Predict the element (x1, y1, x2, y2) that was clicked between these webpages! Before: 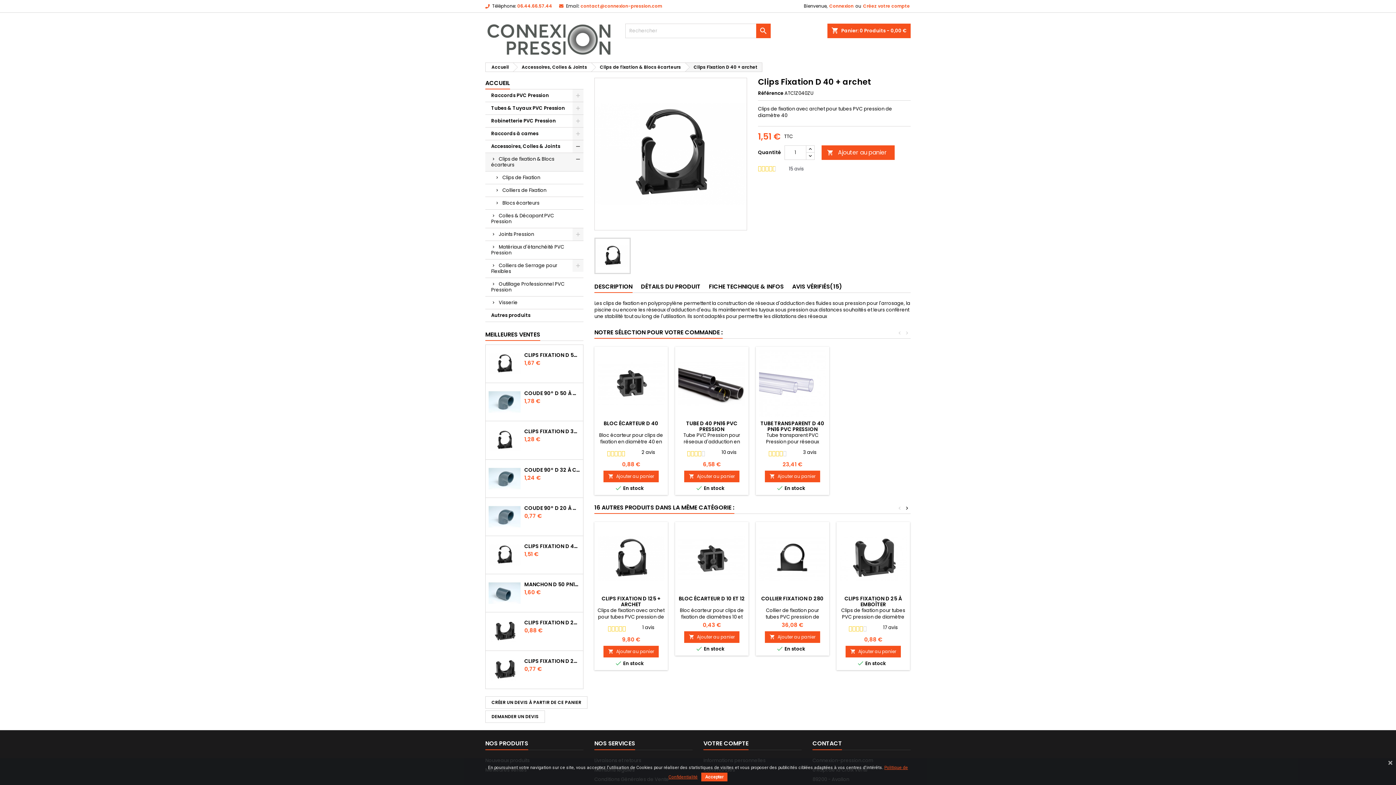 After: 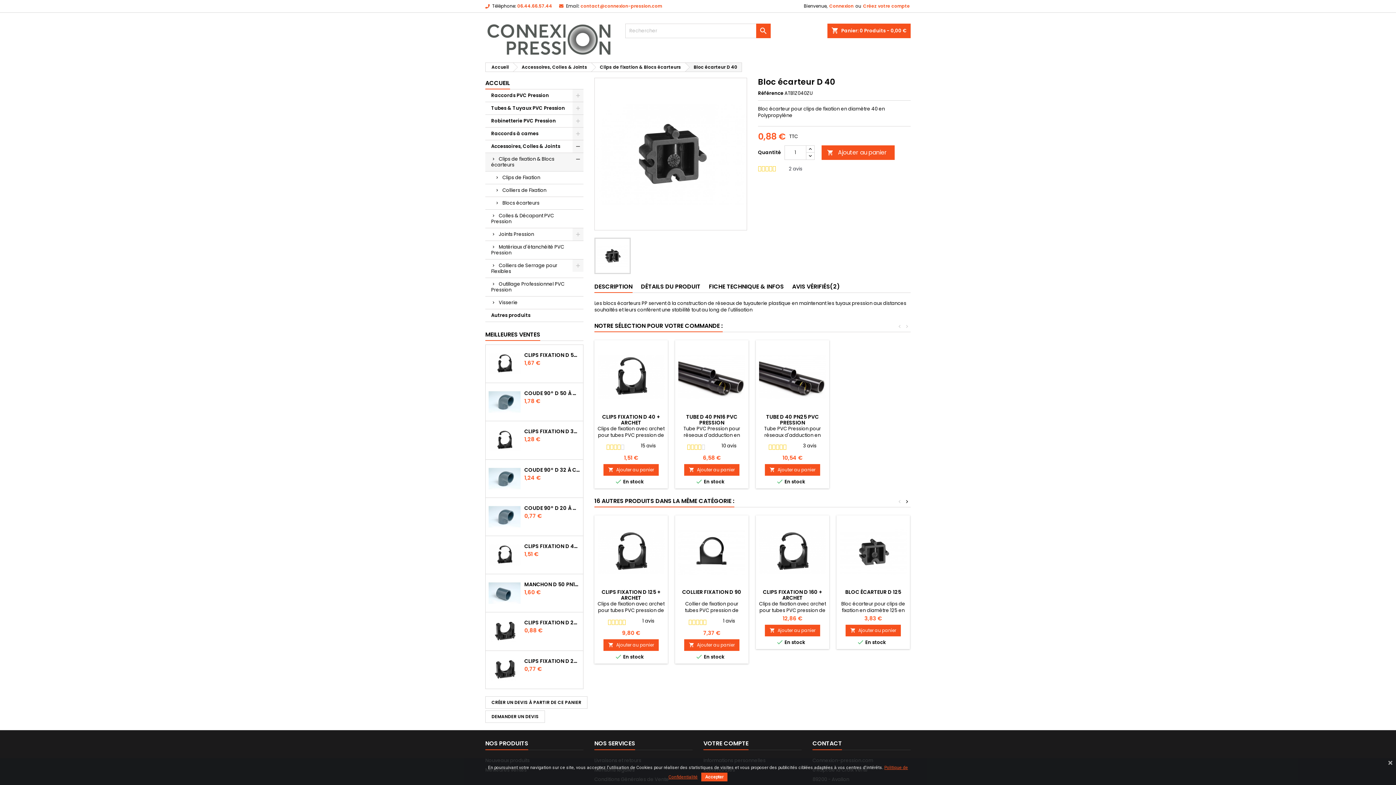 Action: label: 2 avis bbox: (607, 449, 655, 456)